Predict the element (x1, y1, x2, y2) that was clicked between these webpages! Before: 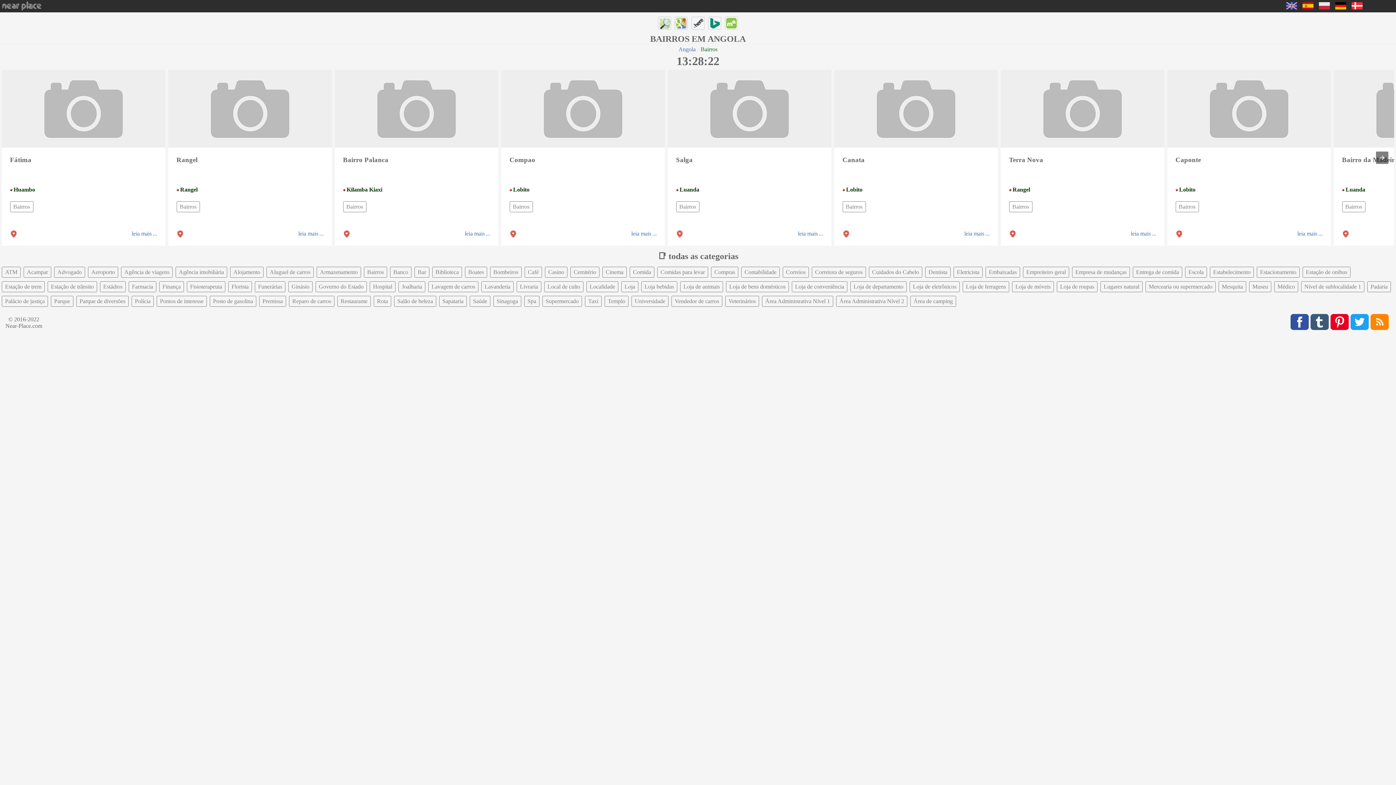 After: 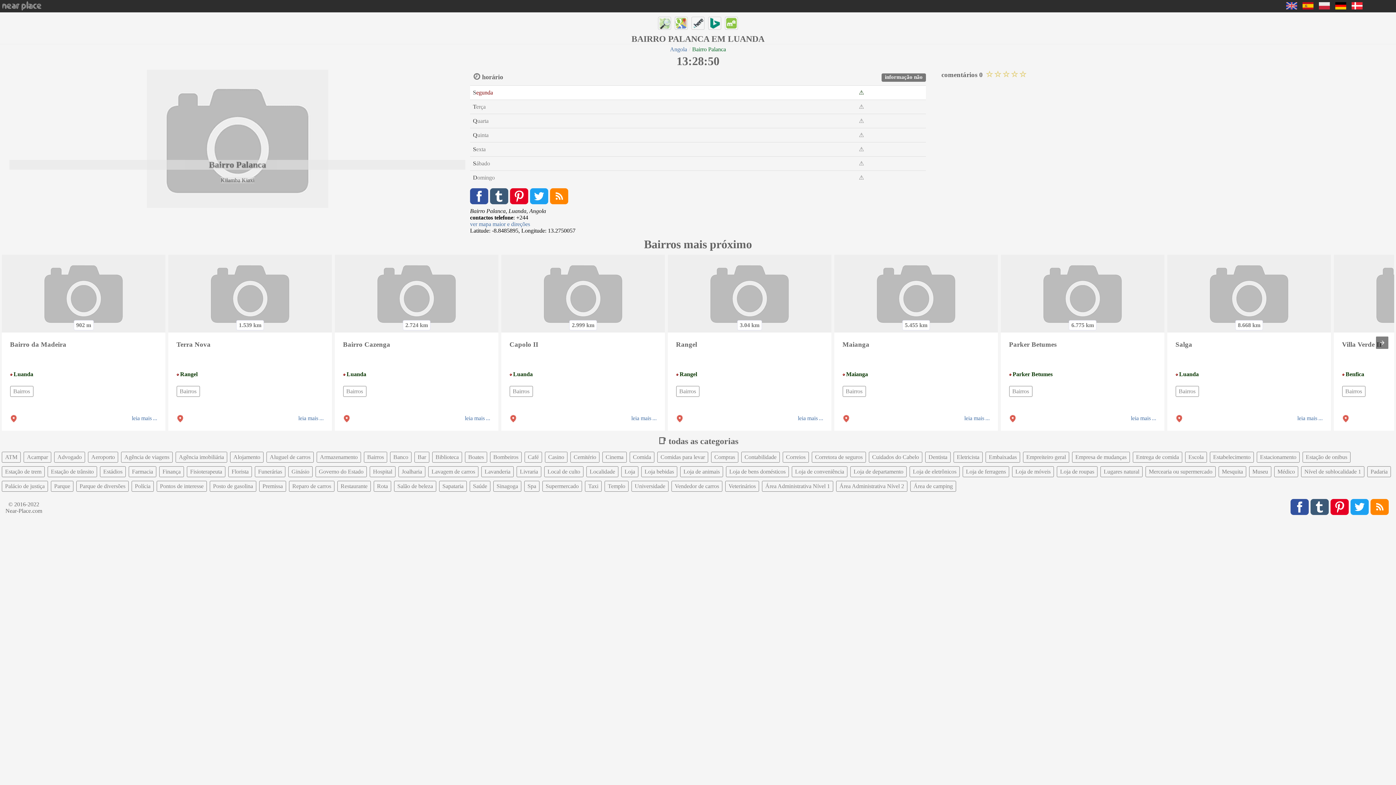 Action: label: leia mais bbox: (464, 230, 490, 236)